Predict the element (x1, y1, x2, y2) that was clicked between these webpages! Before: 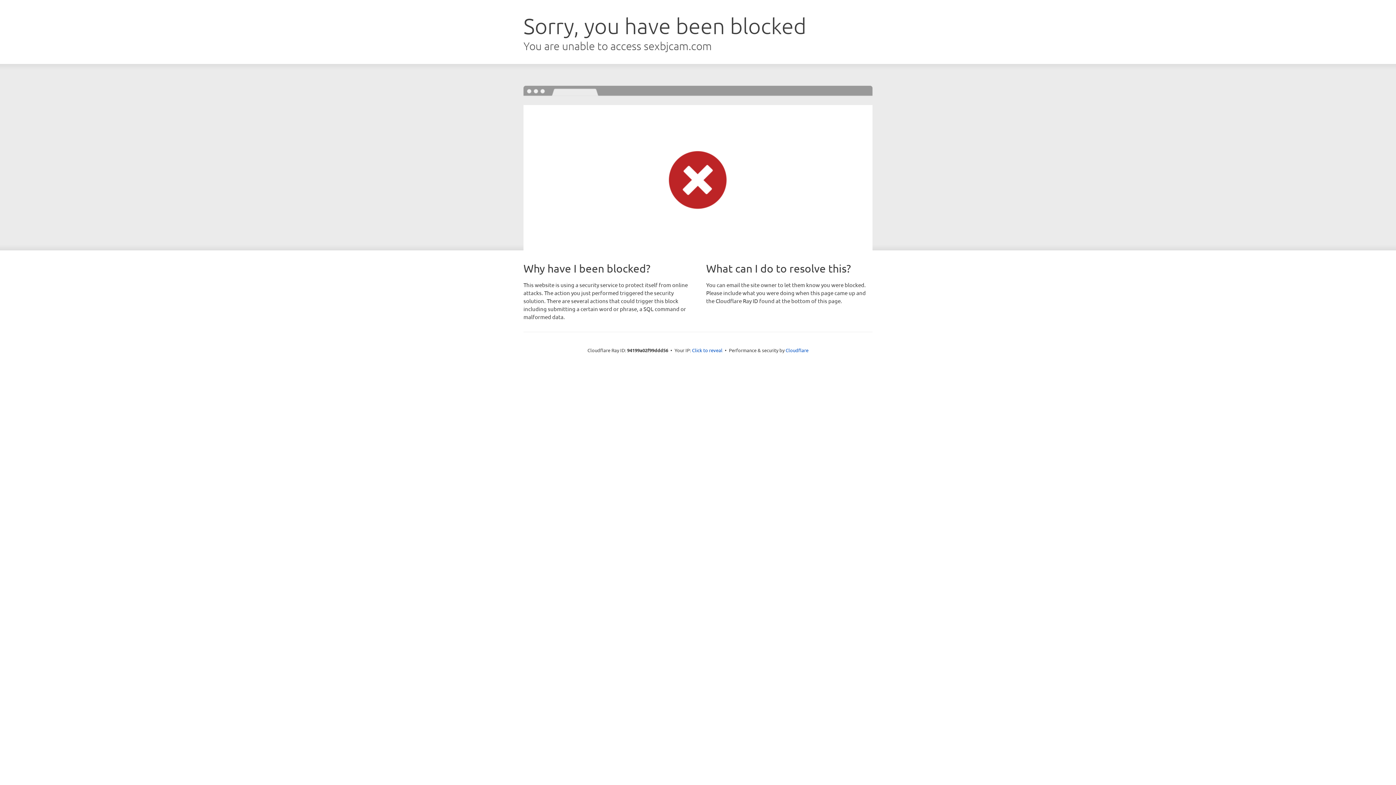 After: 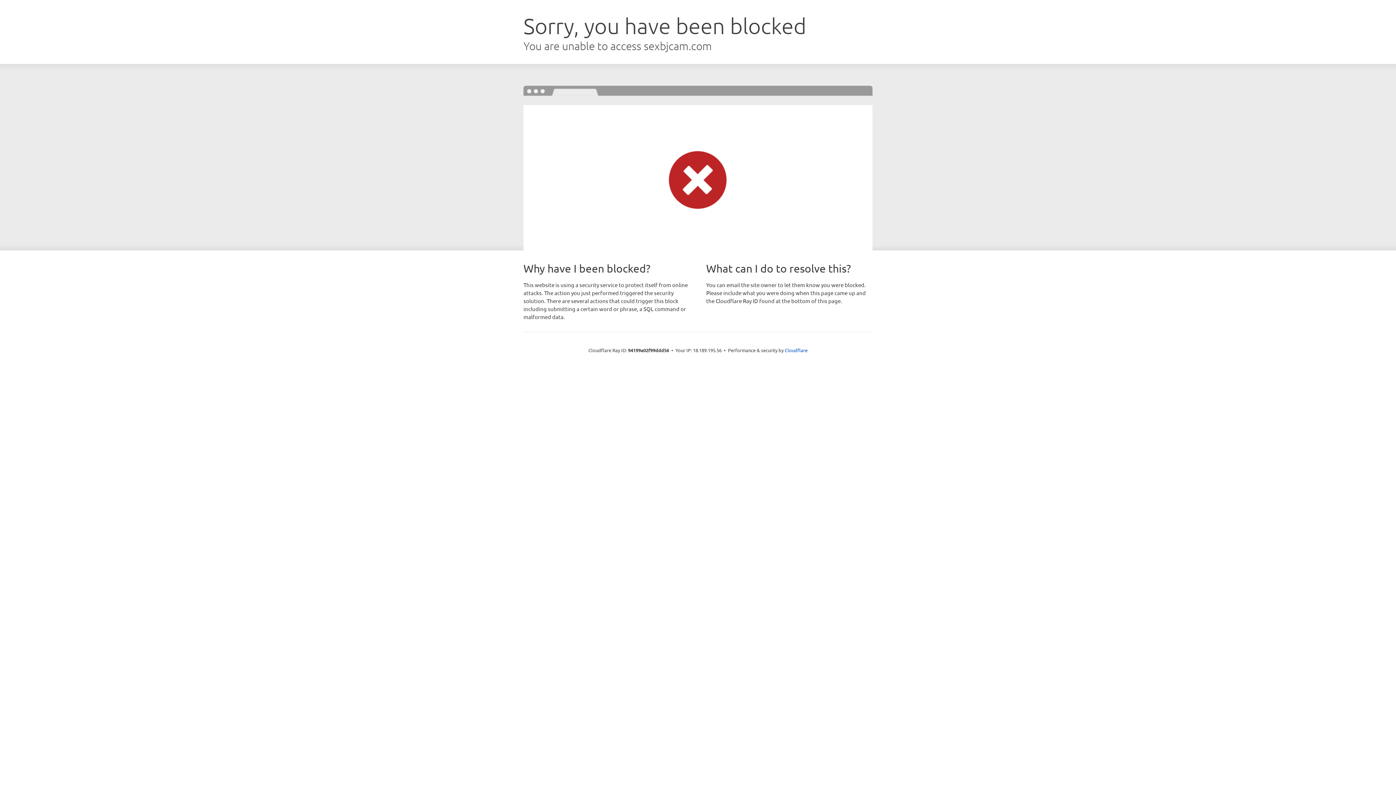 Action: label: Click to reveal bbox: (692, 346, 722, 353)